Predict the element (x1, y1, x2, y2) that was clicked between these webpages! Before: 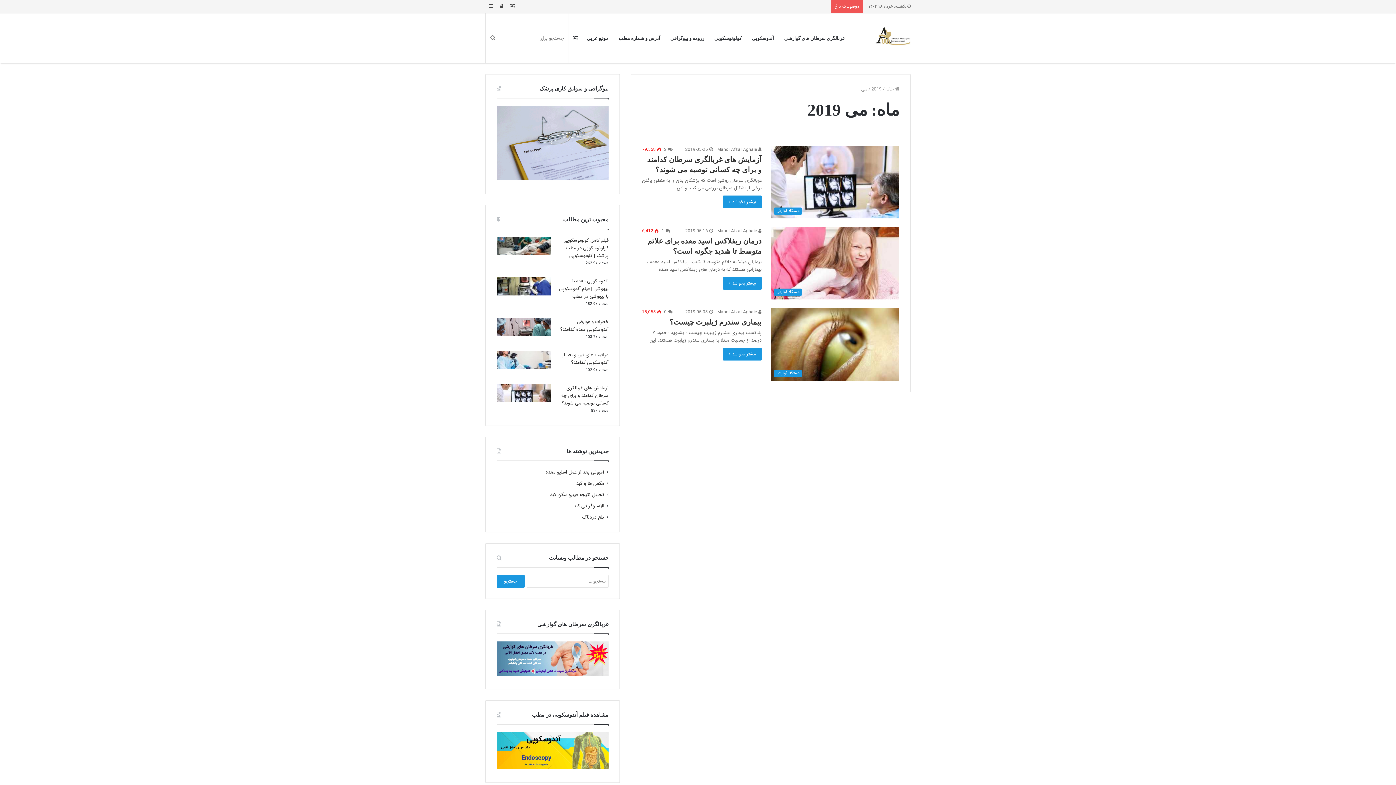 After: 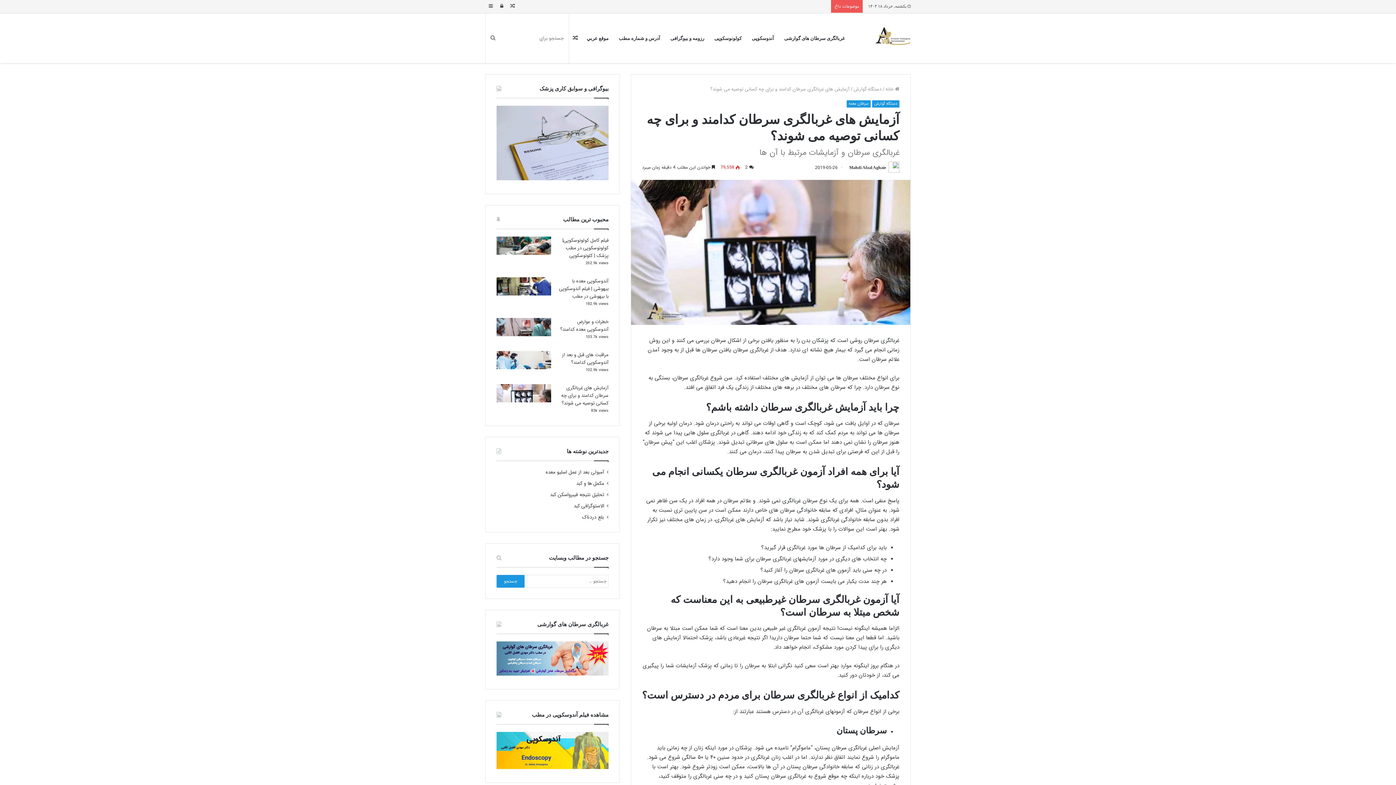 Action: label: دستگاه گوارش bbox: (770, 145, 899, 218)